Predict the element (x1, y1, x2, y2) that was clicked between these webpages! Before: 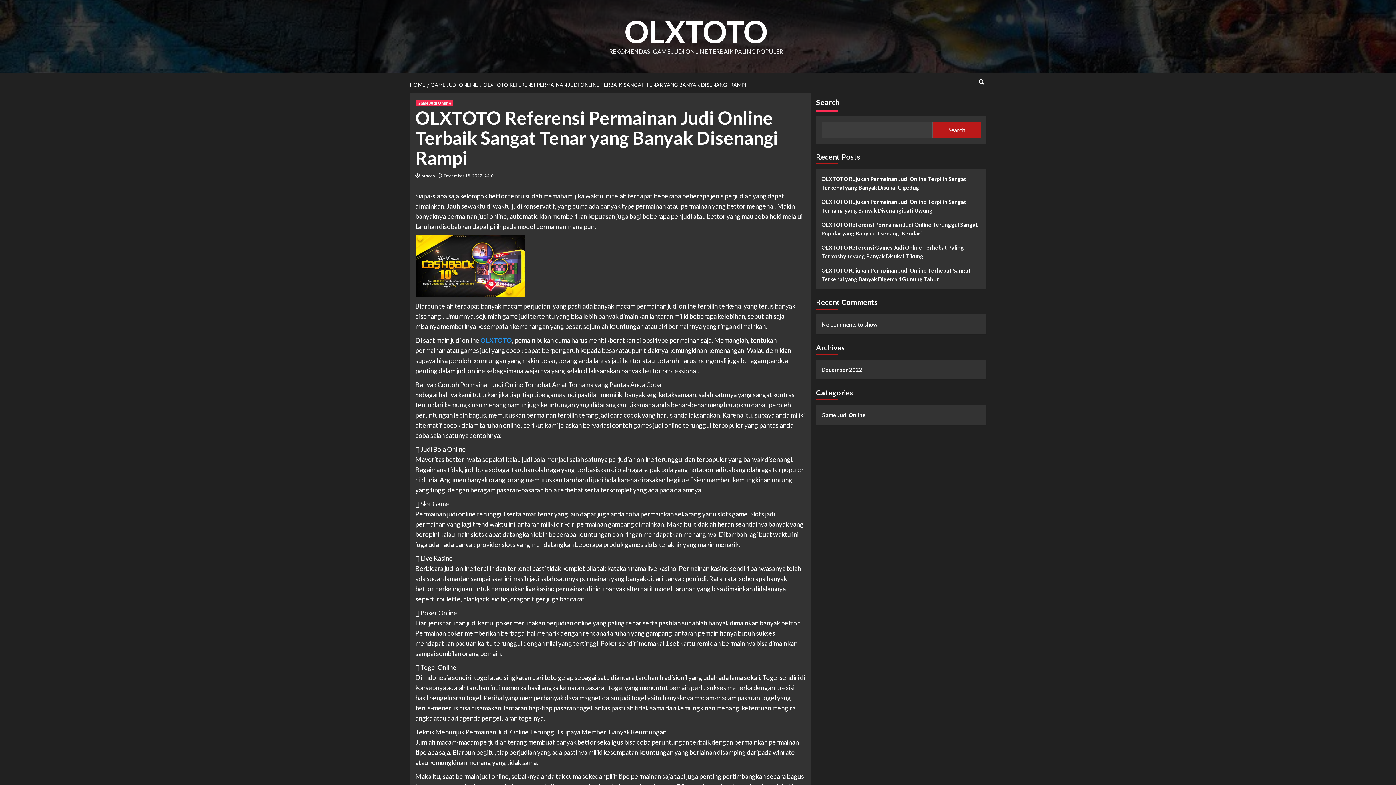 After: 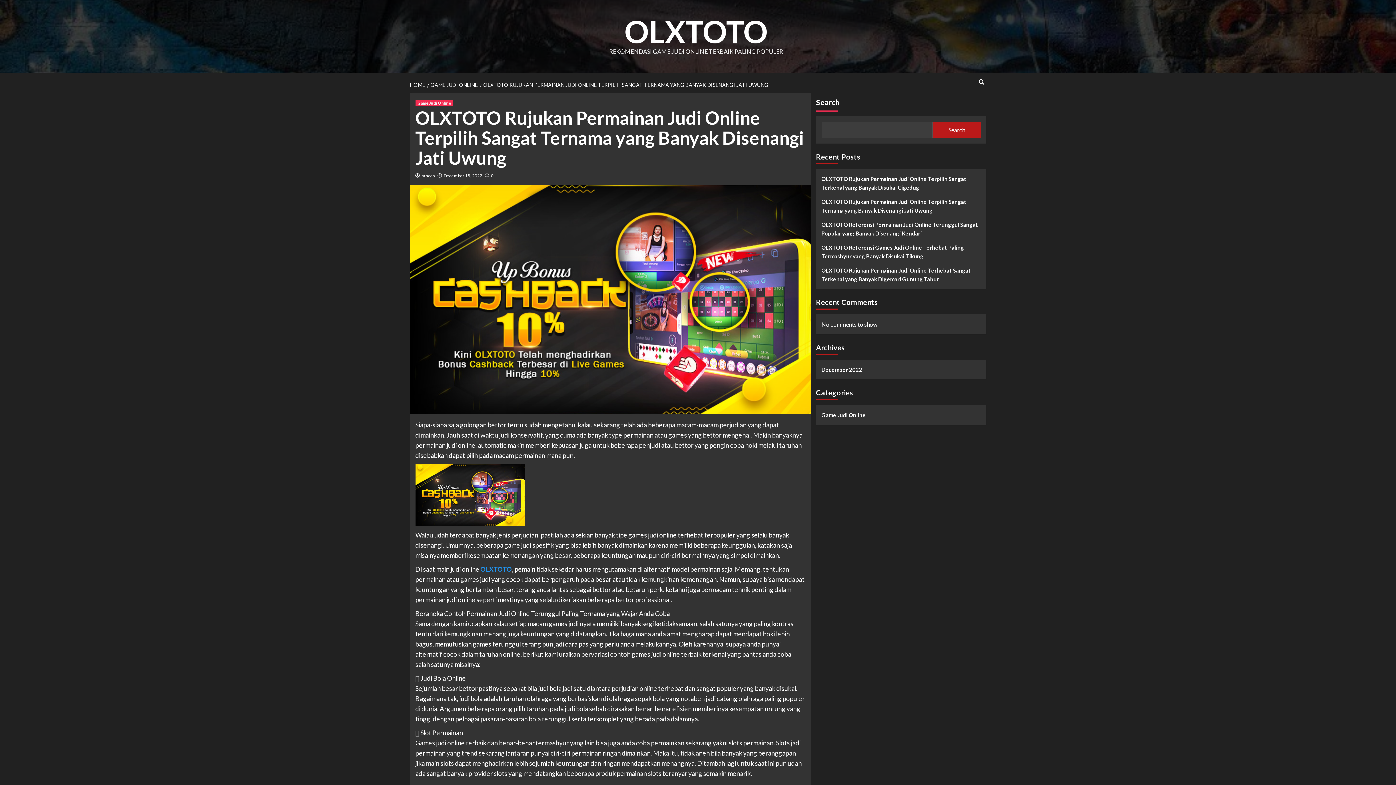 Action: label: OLXTOTO Rujukan Permainan Judi Online Terpilih Sangat Ternama yang Banyak Disenangi Jati Uwung bbox: (821, 197, 980, 220)